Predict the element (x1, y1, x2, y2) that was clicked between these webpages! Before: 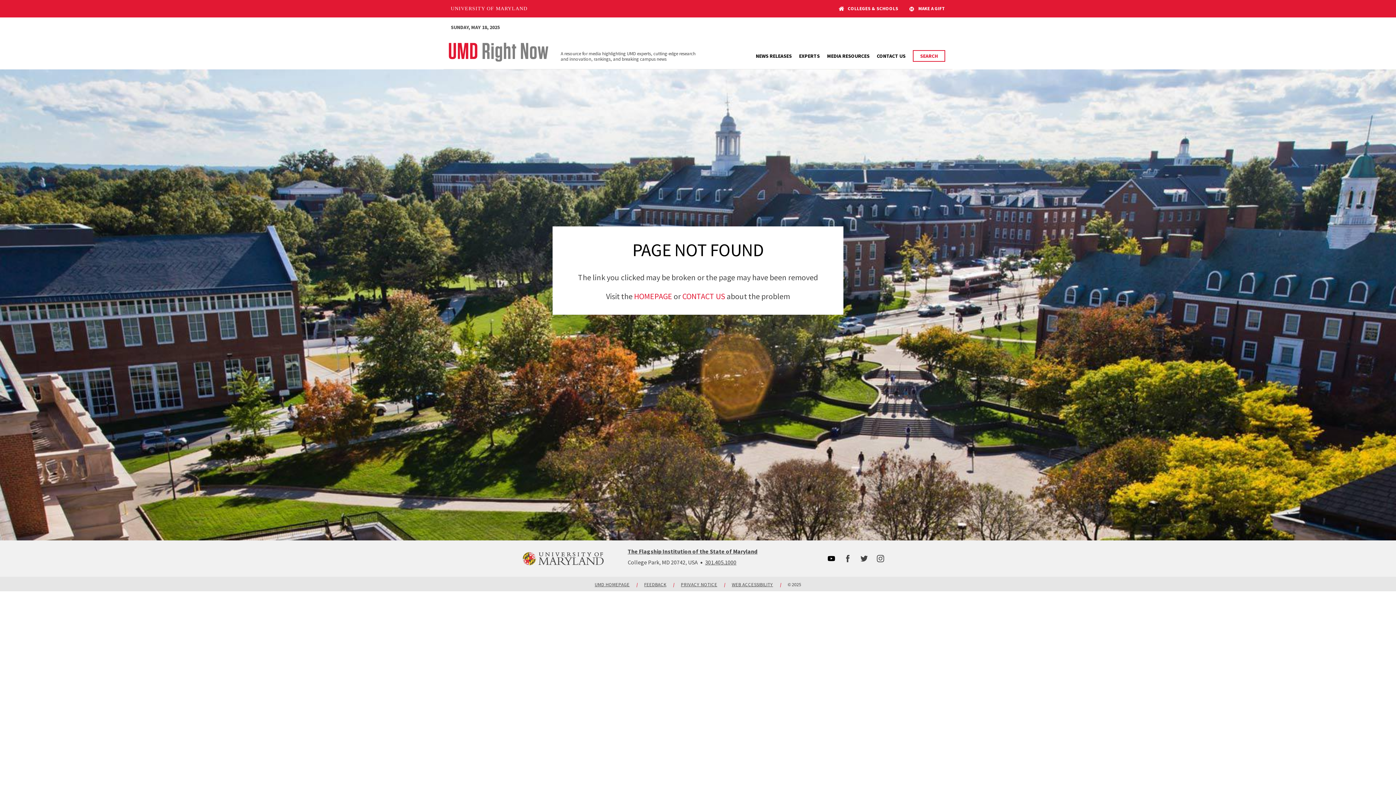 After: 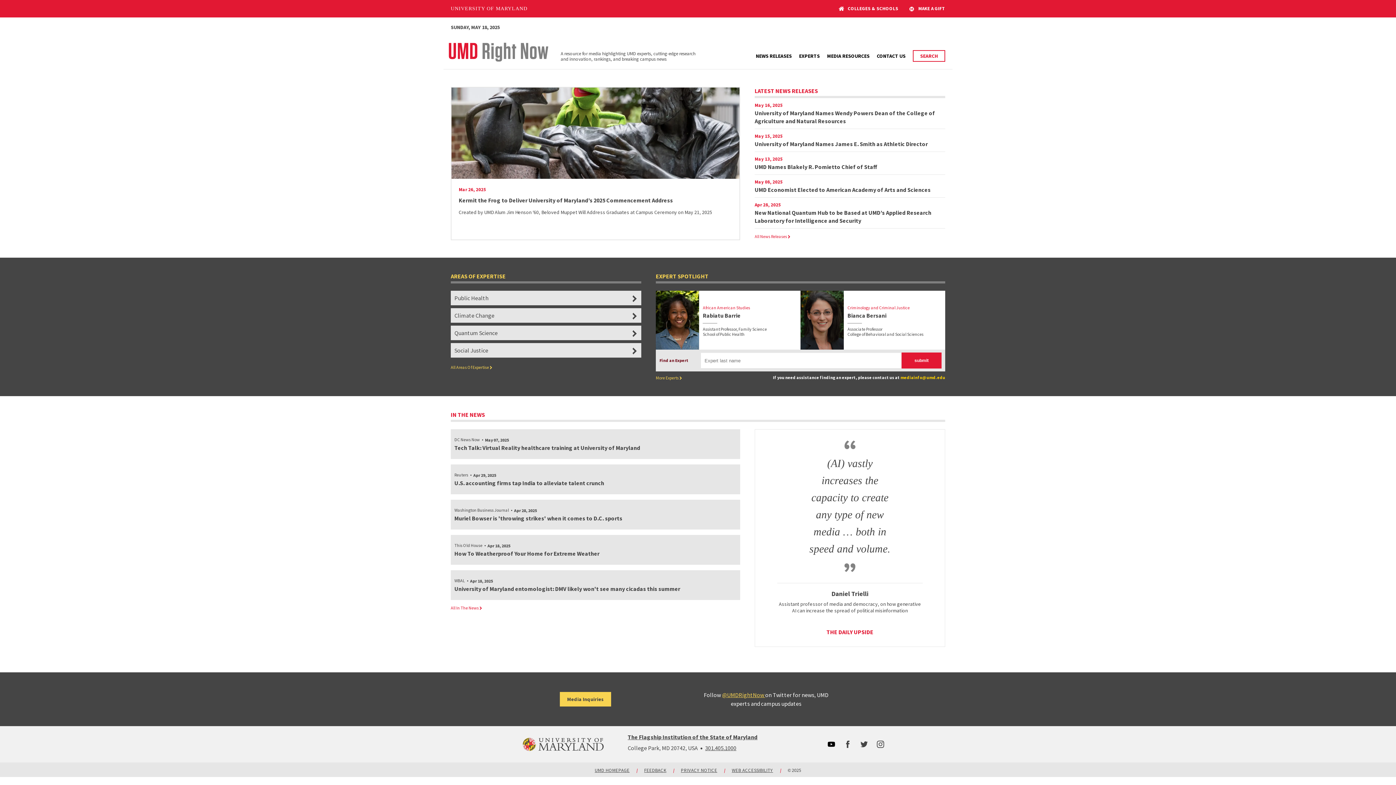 Action: bbox: (448, 31, 549, 61)